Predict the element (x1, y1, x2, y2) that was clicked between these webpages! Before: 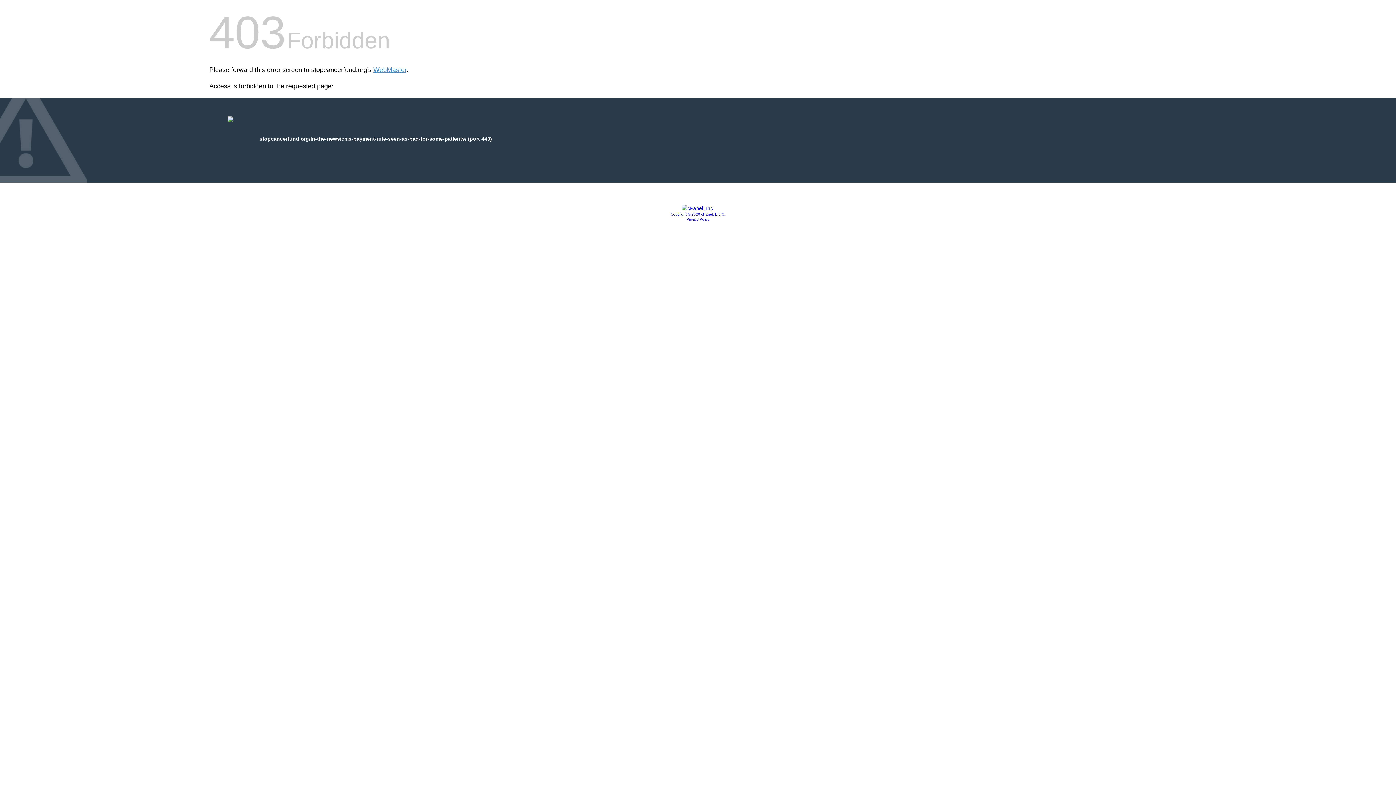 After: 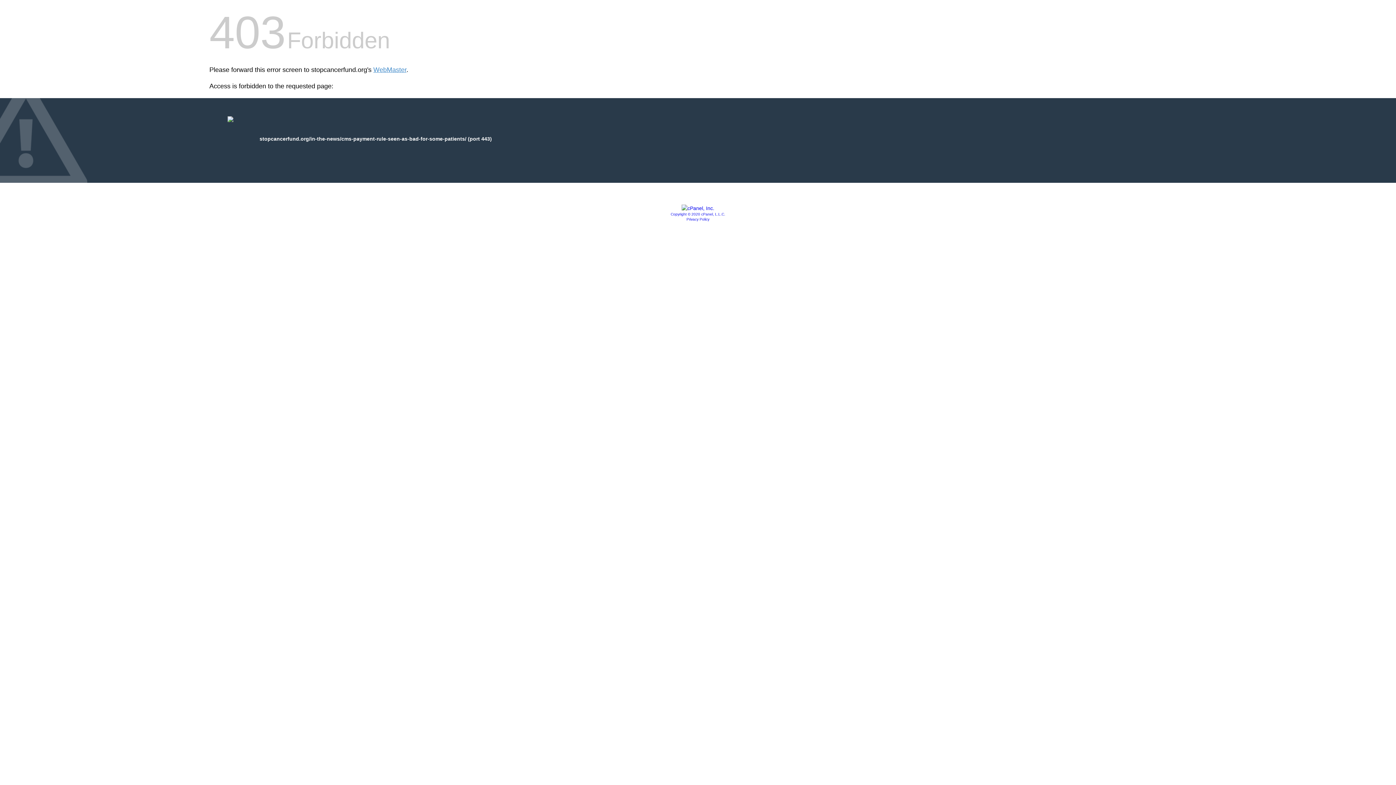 Action: label: Copyright © 2020 cPanel, L.L.C. bbox: (670, 212, 725, 216)